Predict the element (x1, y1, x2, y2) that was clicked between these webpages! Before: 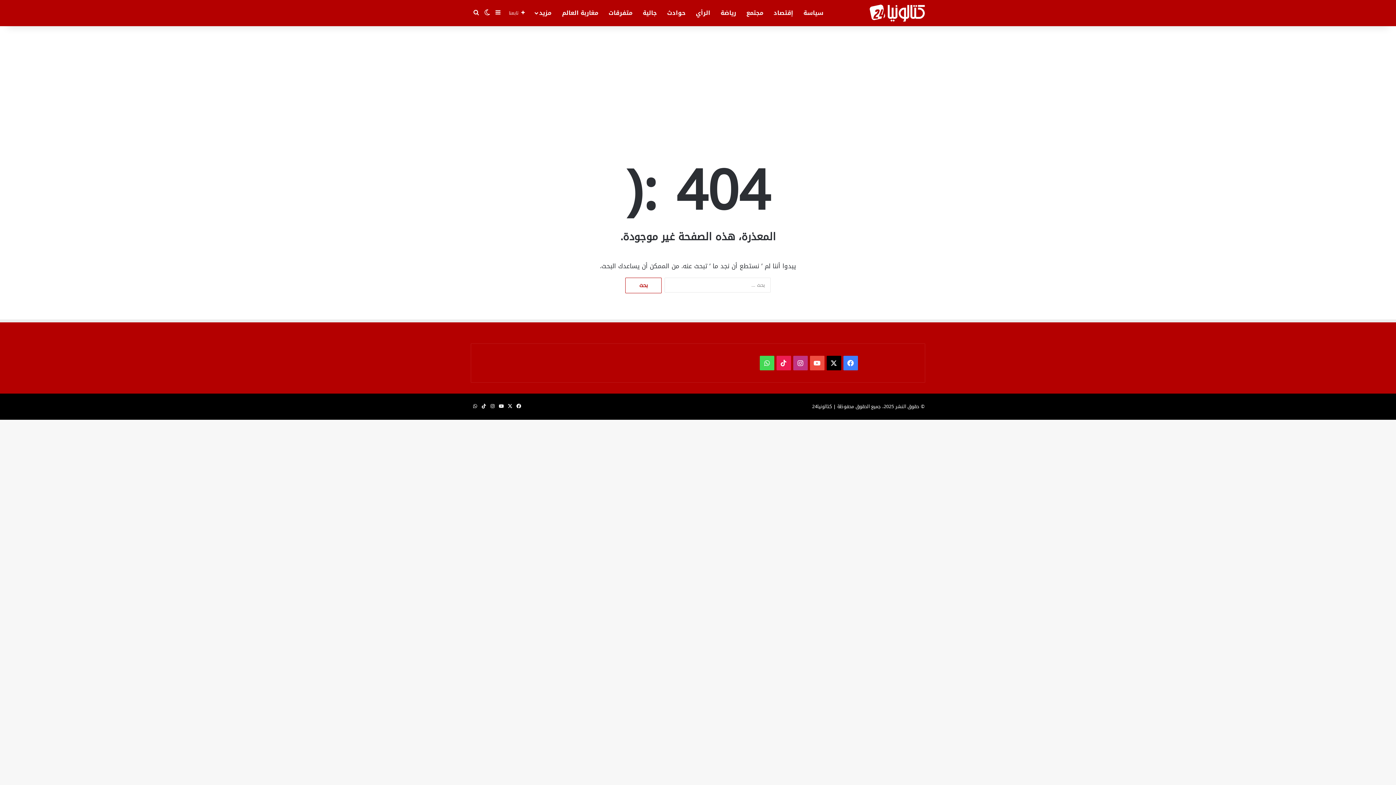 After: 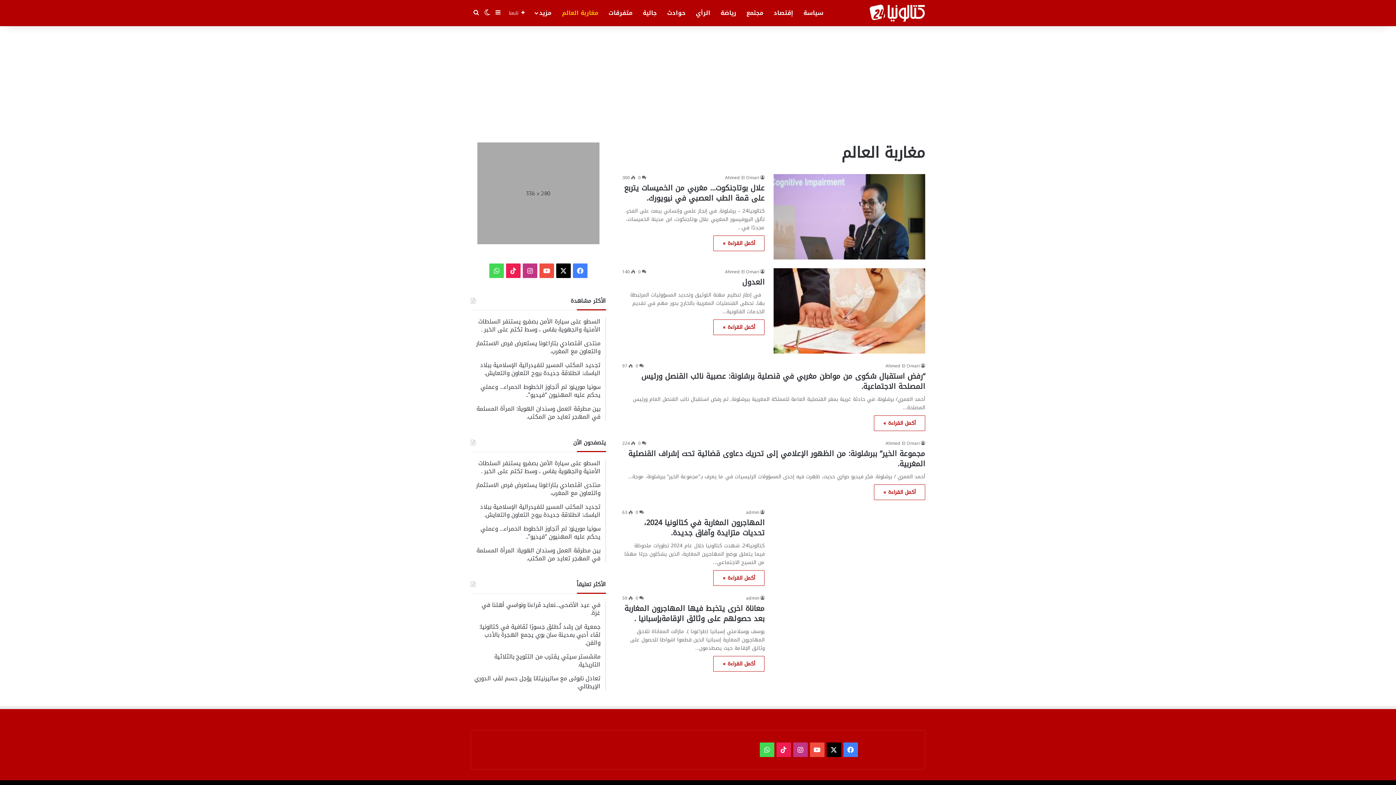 Action: bbox: (557, 0, 603, 26) label: مغاربة العالم